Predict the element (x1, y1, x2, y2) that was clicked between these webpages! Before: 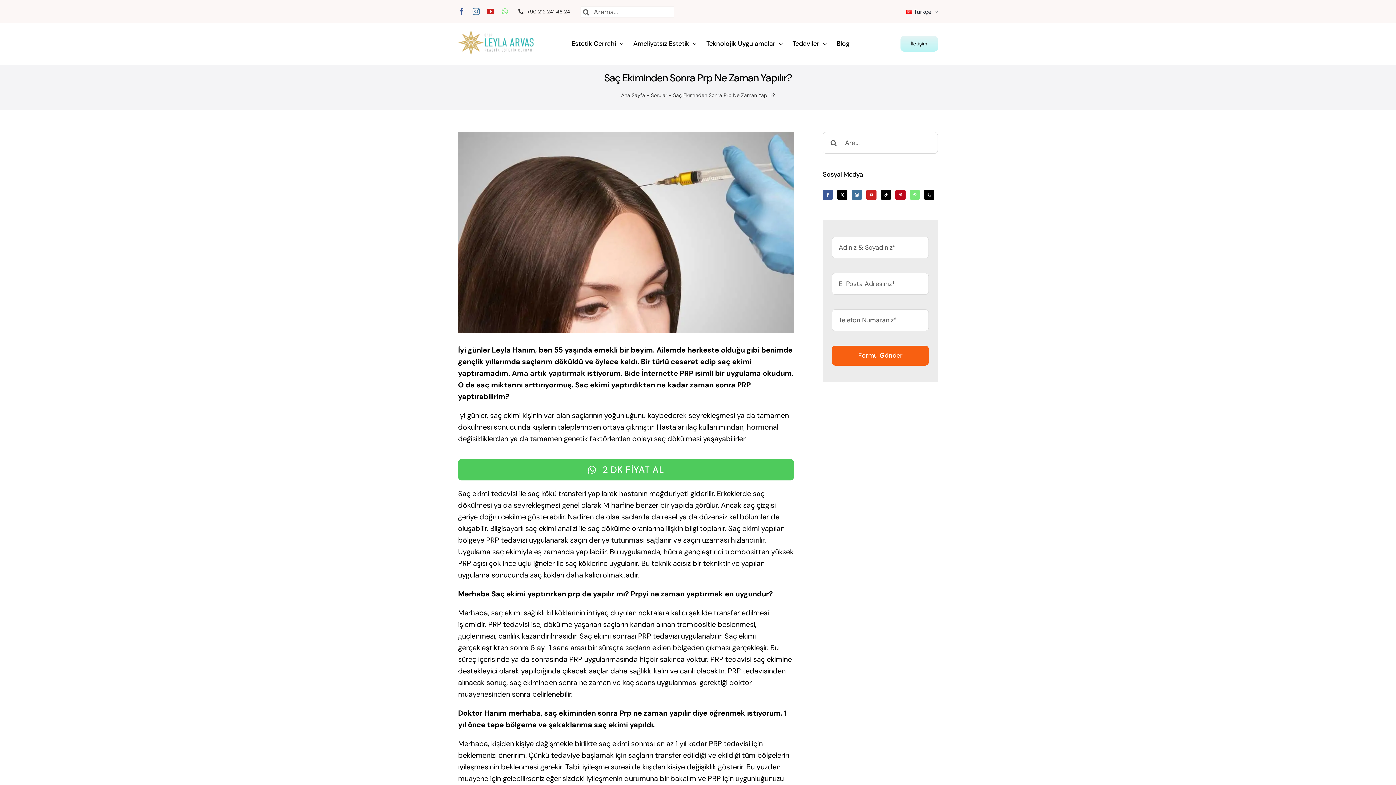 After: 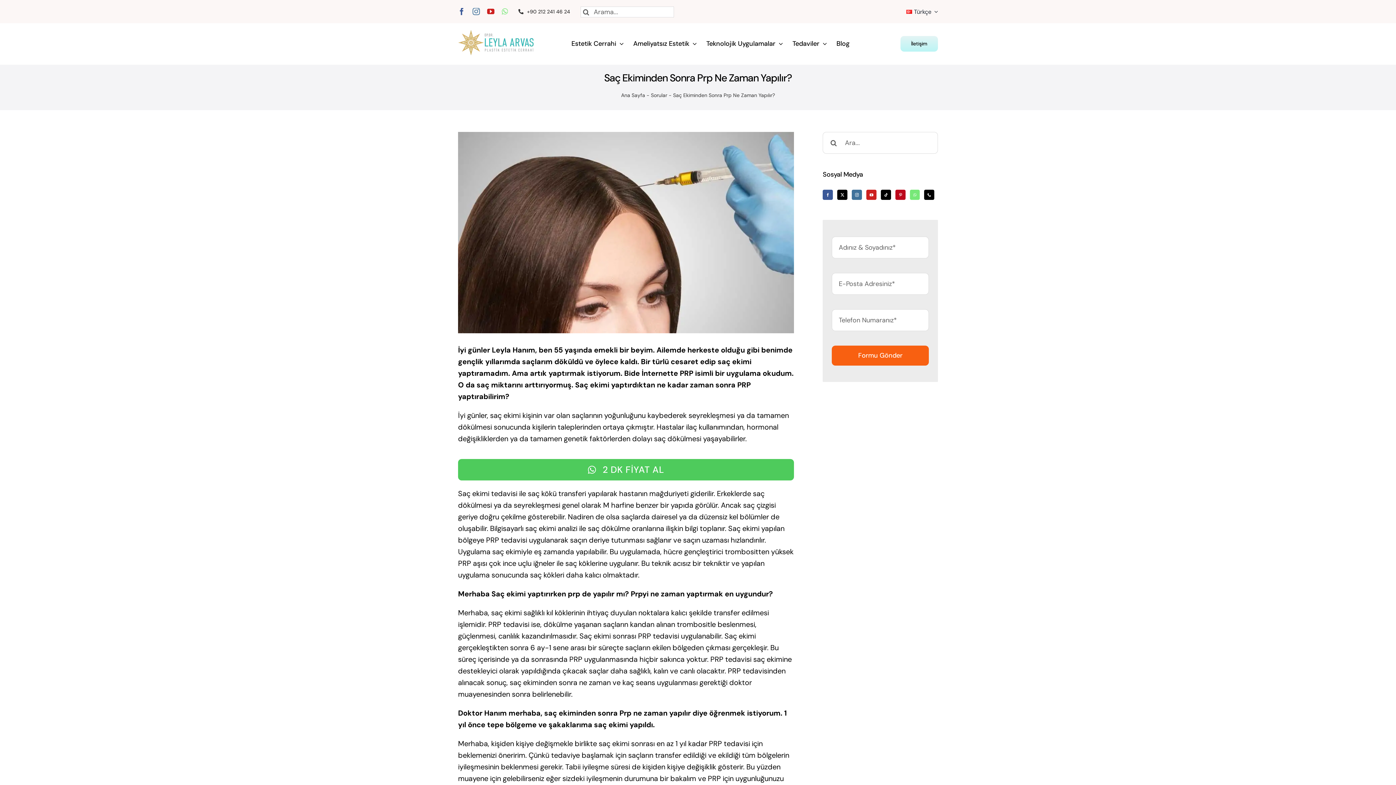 Action: label: whatsapp bbox: (501, 8, 507, 15)